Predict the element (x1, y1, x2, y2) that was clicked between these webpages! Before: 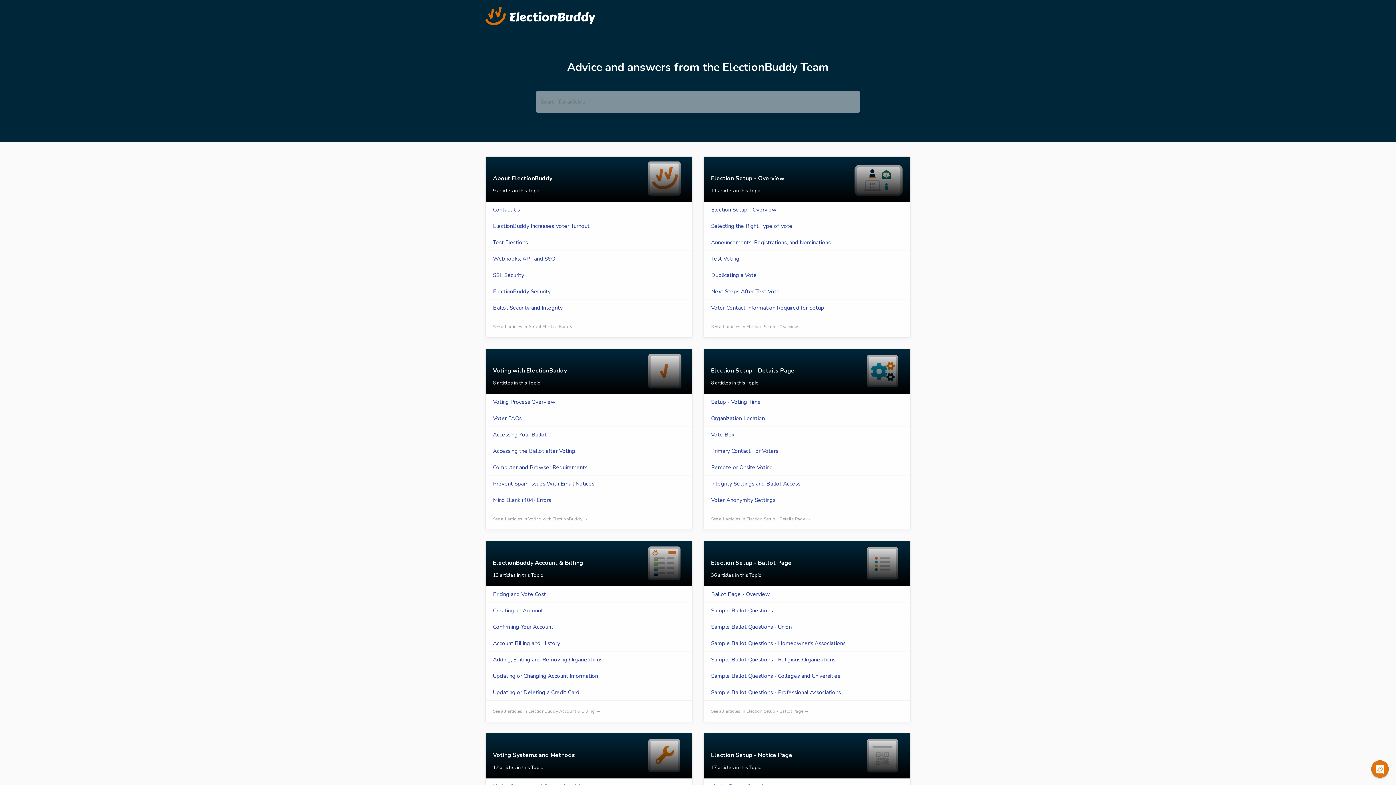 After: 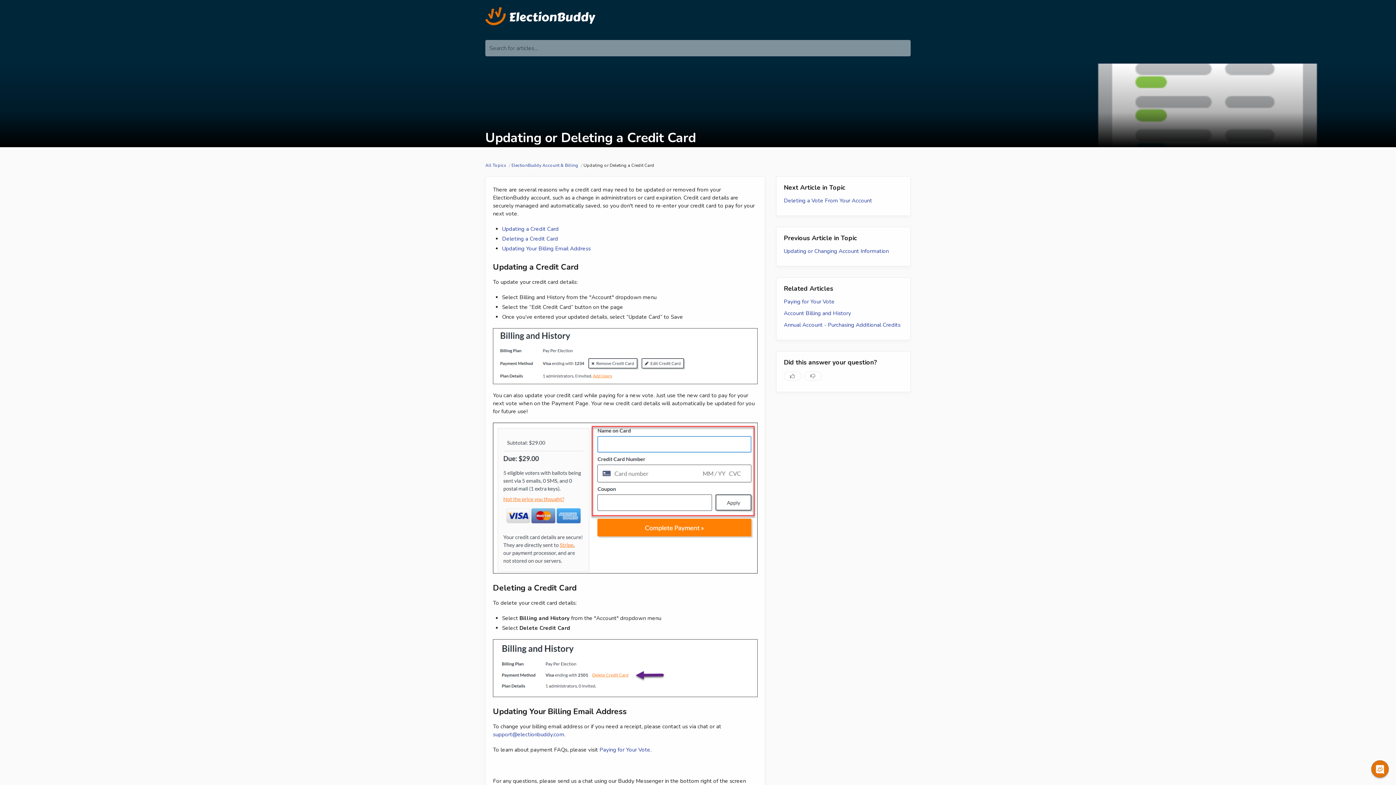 Action: bbox: (485, 684, 692, 700) label: Updating or Deleting a Credit Card